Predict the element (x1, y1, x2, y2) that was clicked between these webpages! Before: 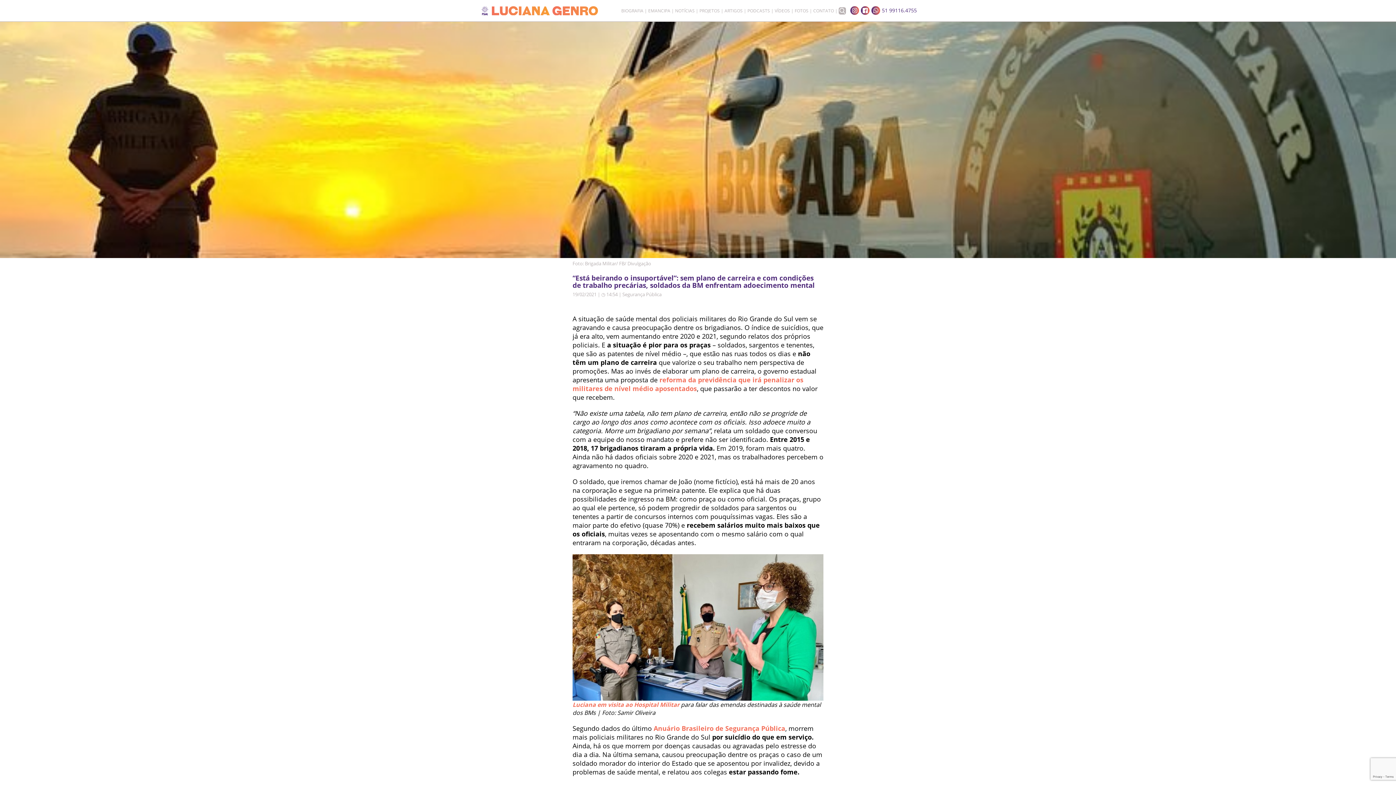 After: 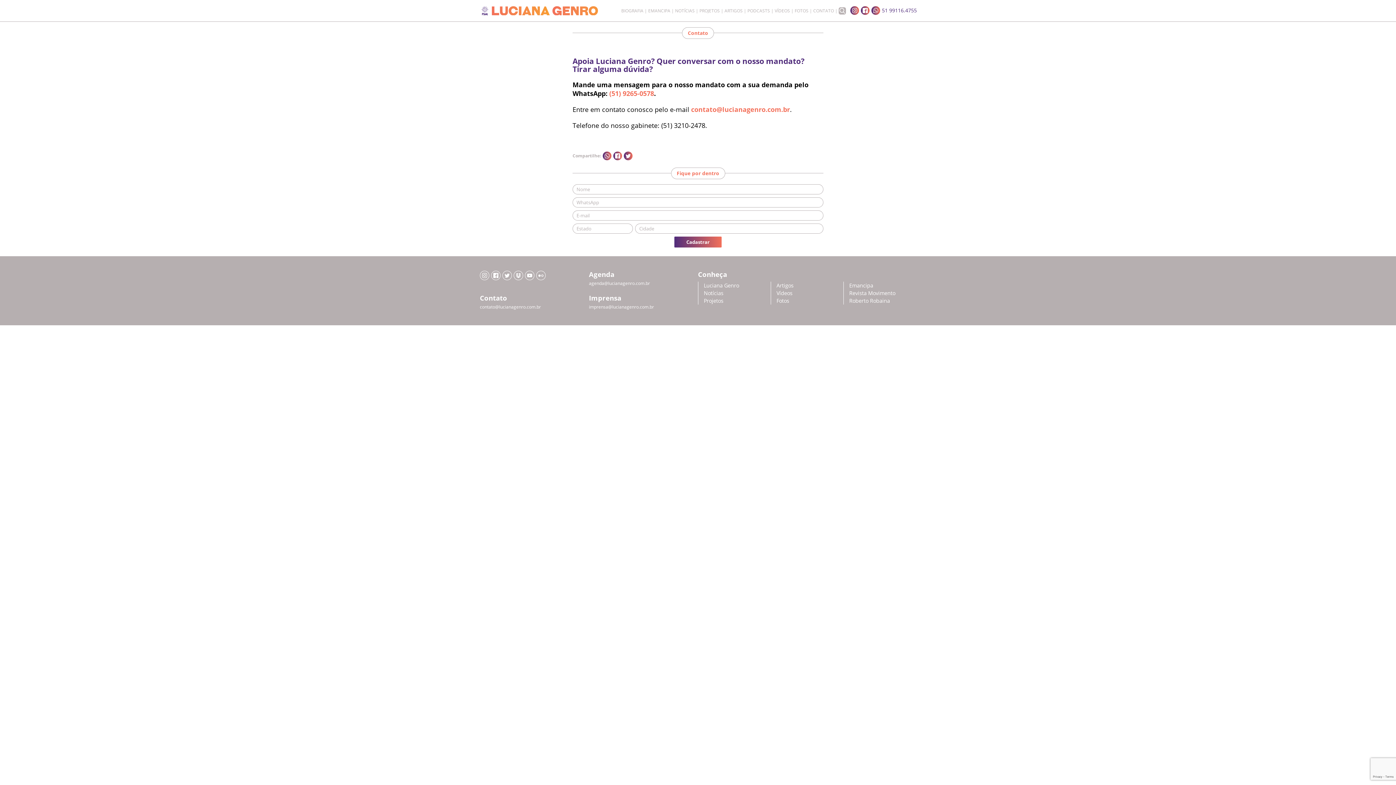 Action: bbox: (813, 8, 834, 12) label: CONTATO